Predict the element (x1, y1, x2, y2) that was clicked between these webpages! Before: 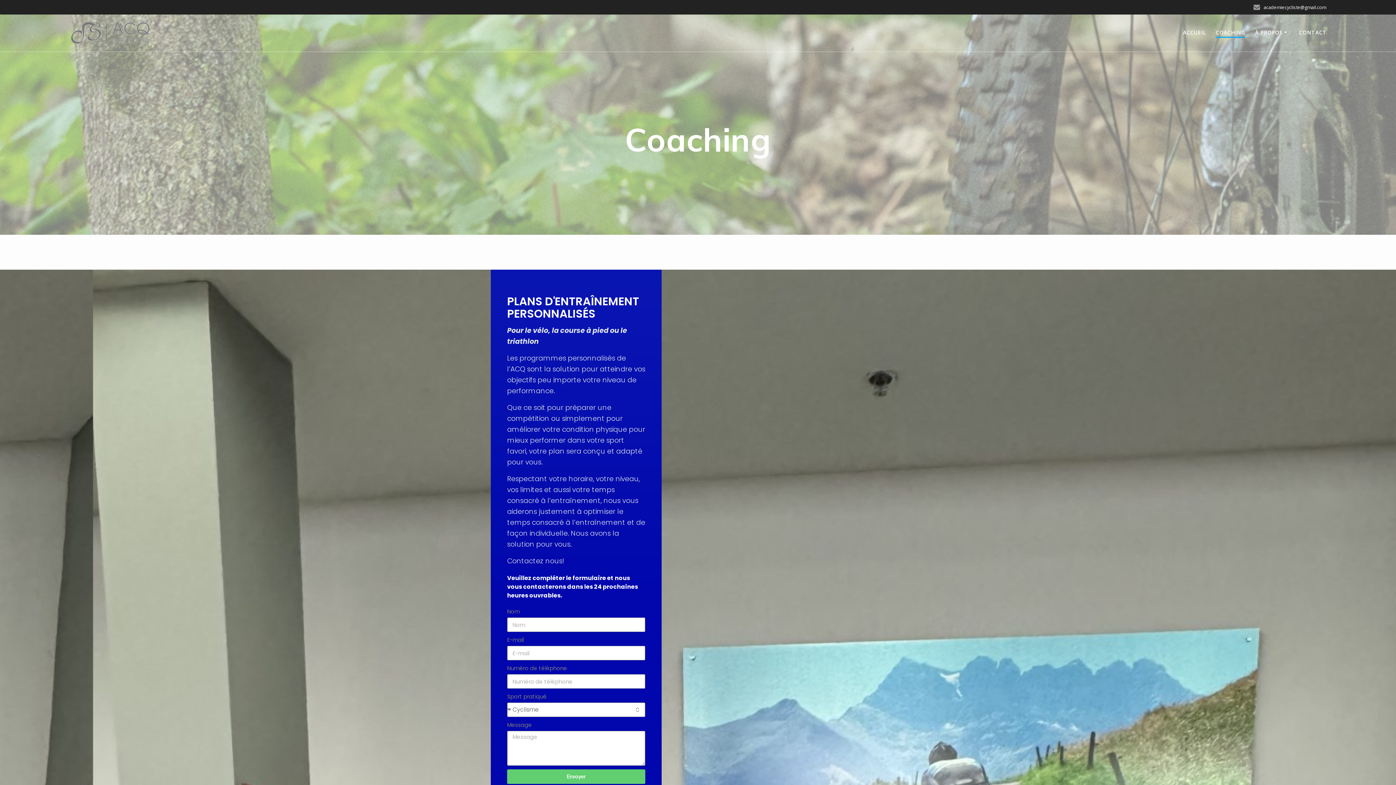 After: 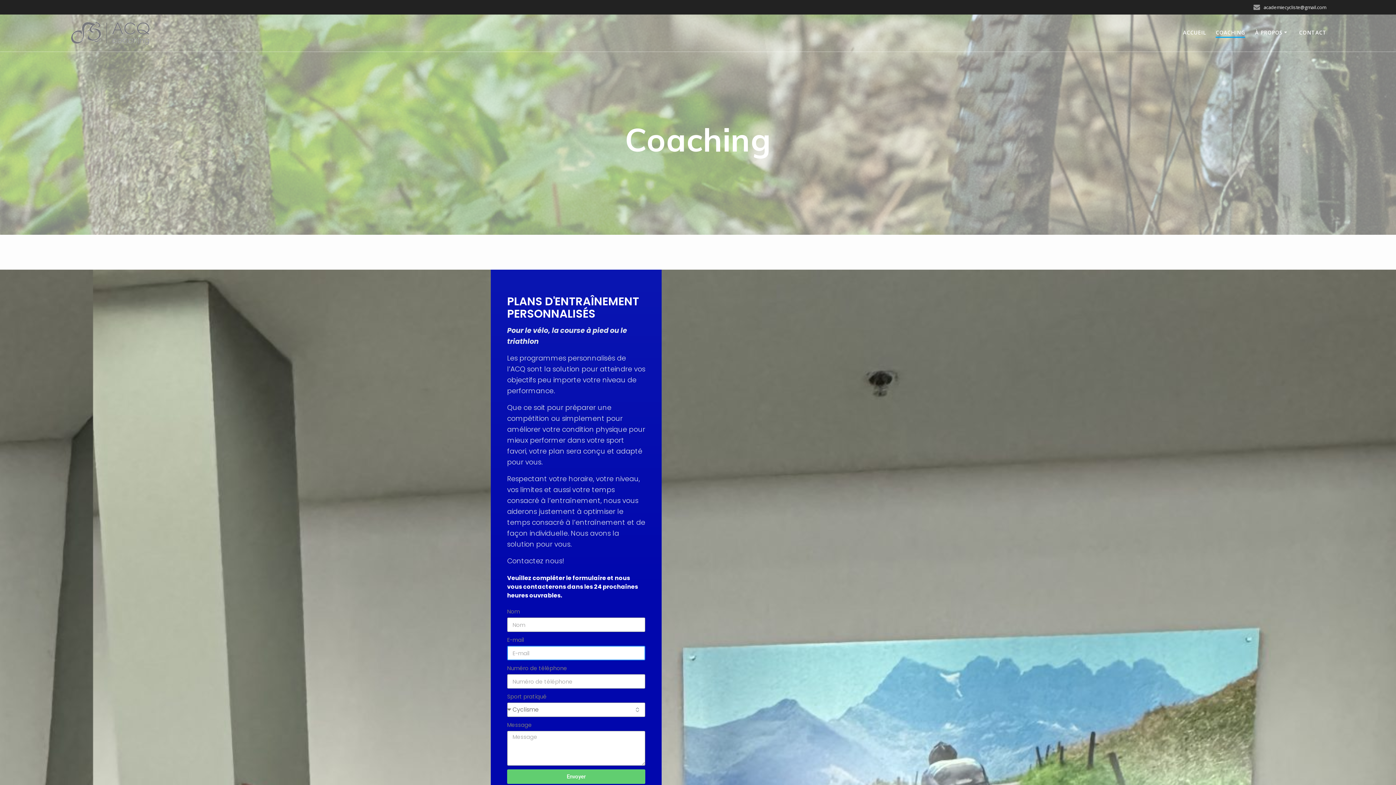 Action: bbox: (507, 769, 645, 784) label: Envoyer